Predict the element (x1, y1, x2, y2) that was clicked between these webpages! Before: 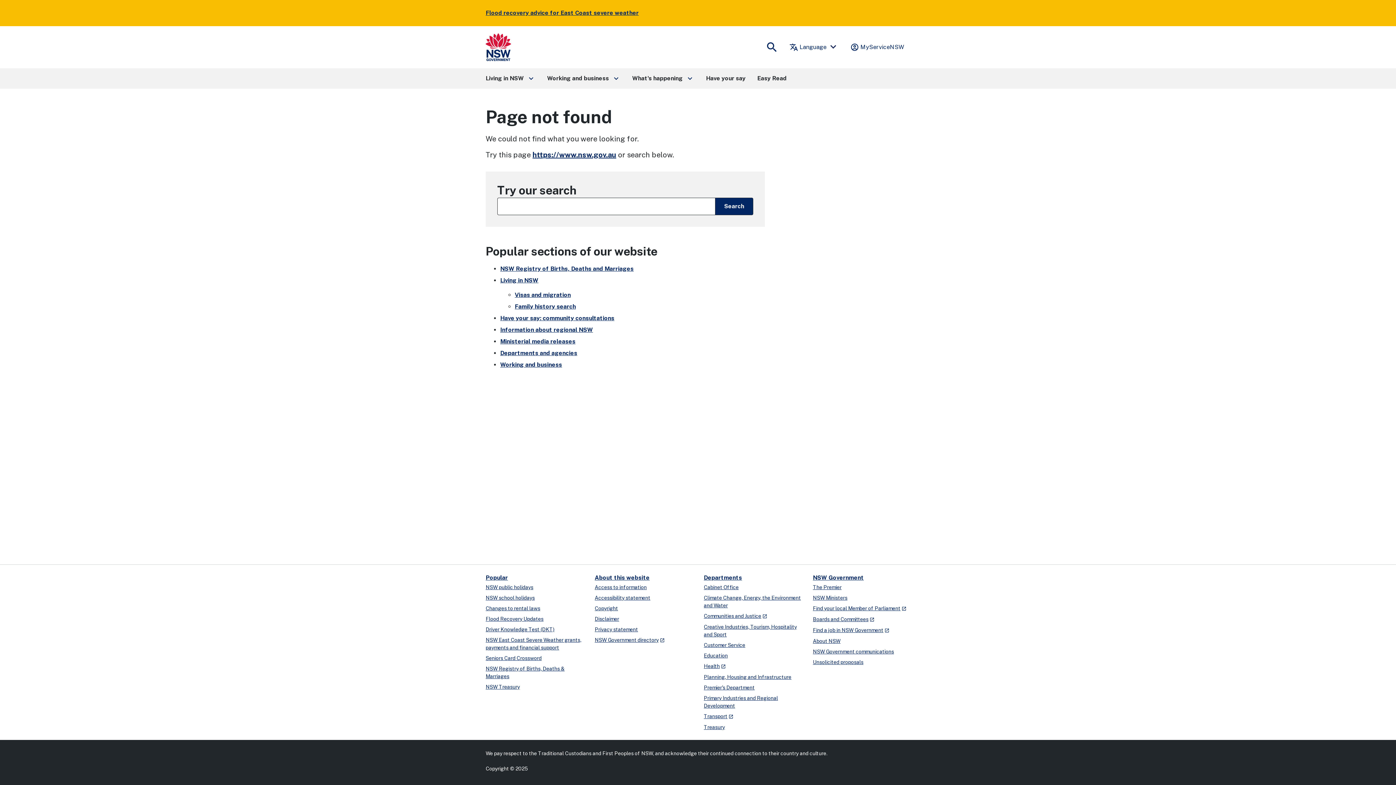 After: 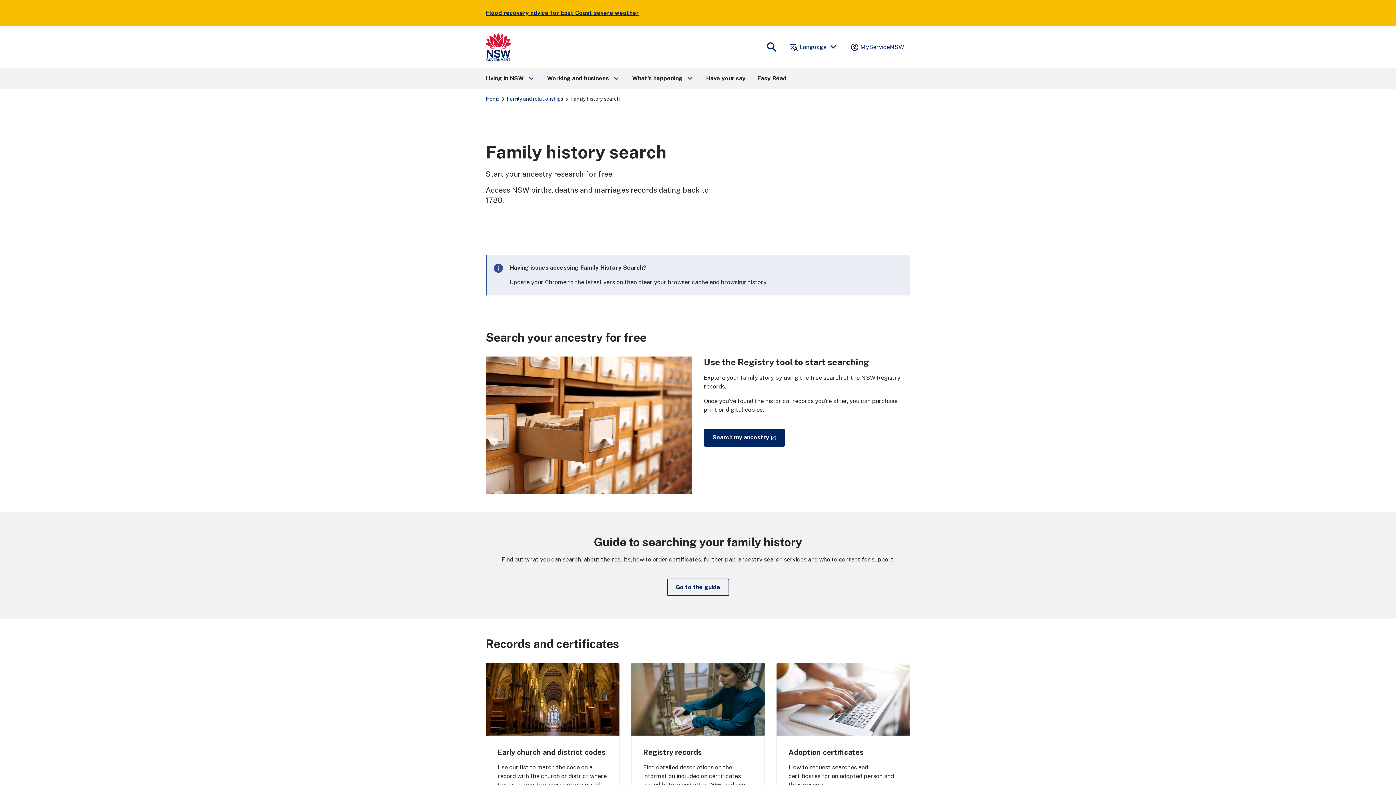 Action: label: Family history search bbox: (514, 303, 576, 310)